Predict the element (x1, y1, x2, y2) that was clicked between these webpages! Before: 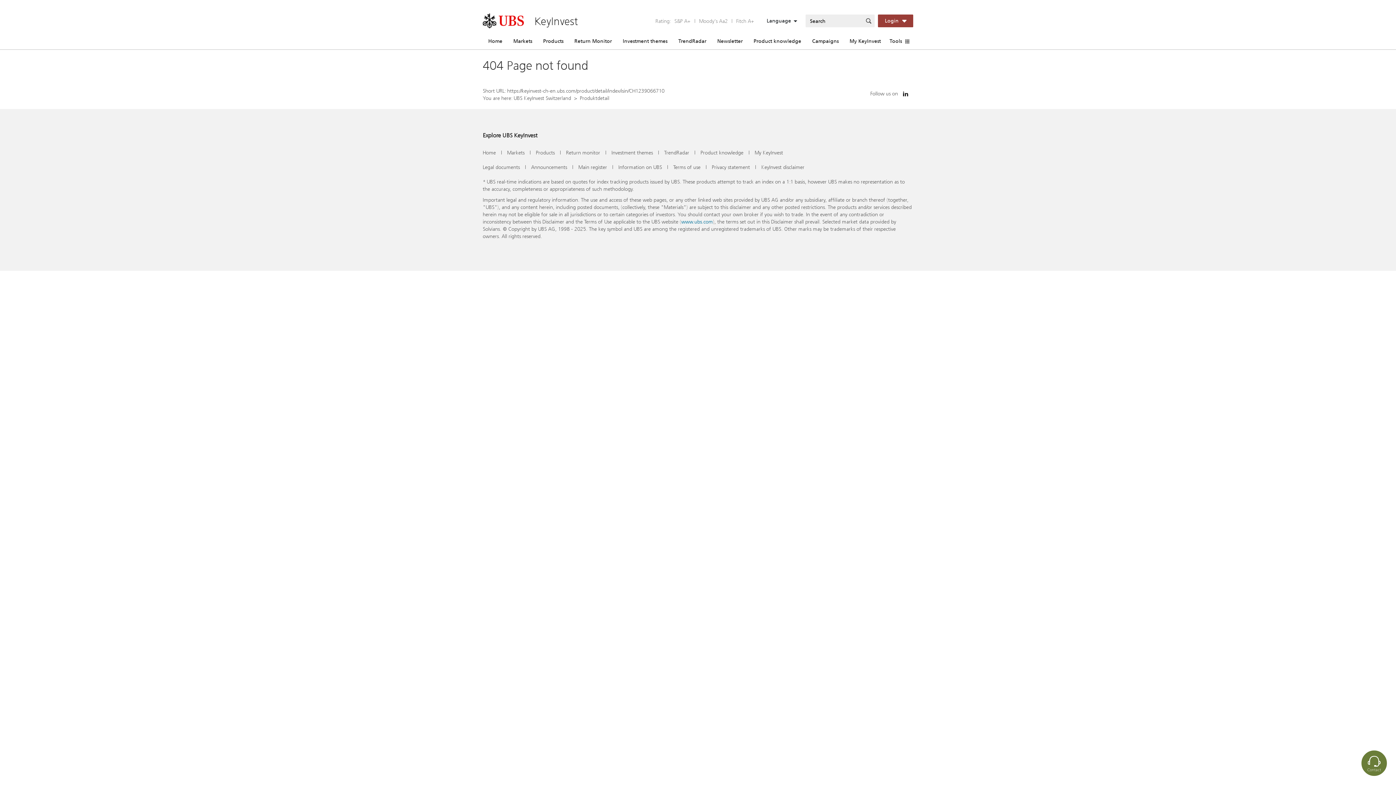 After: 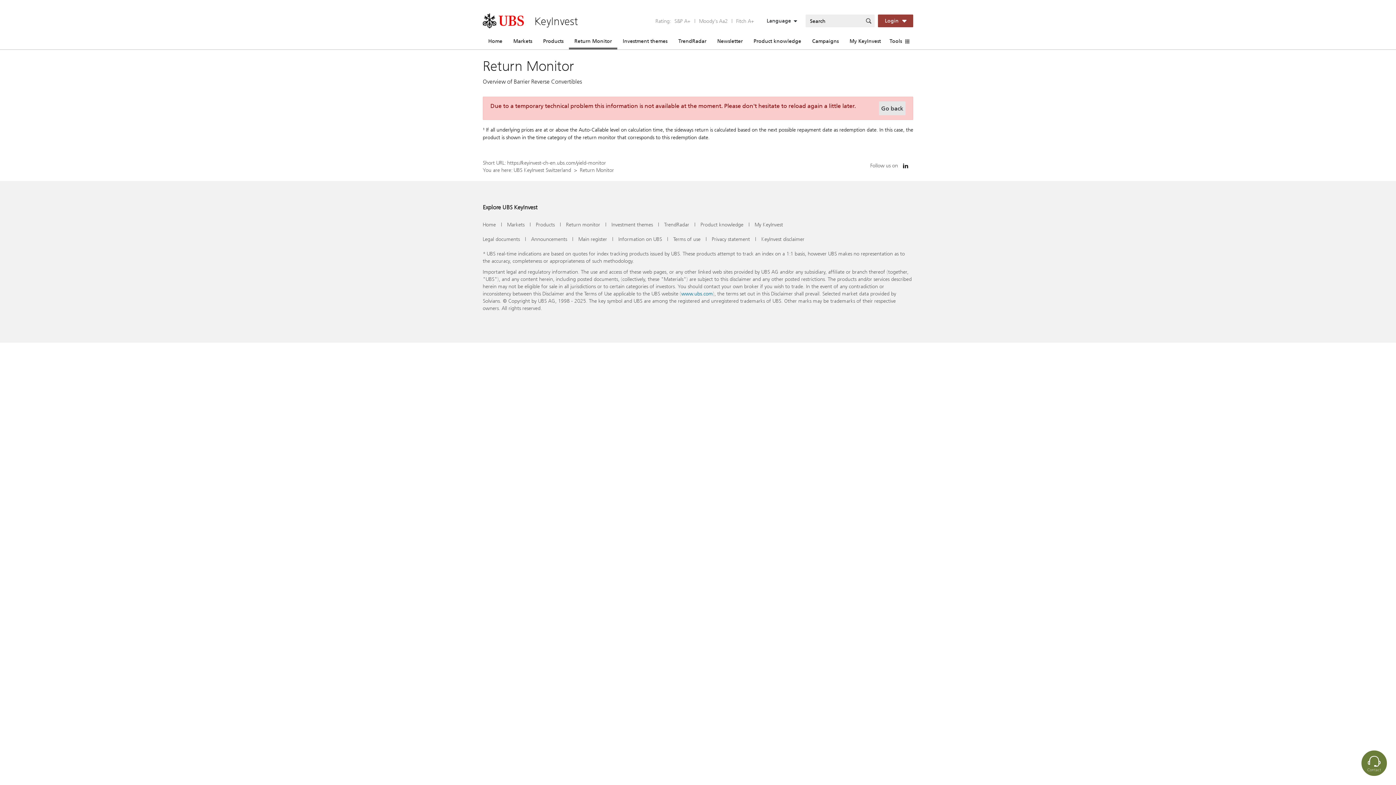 Action: bbox: (566, 149, 600, 156) label: Return monitor